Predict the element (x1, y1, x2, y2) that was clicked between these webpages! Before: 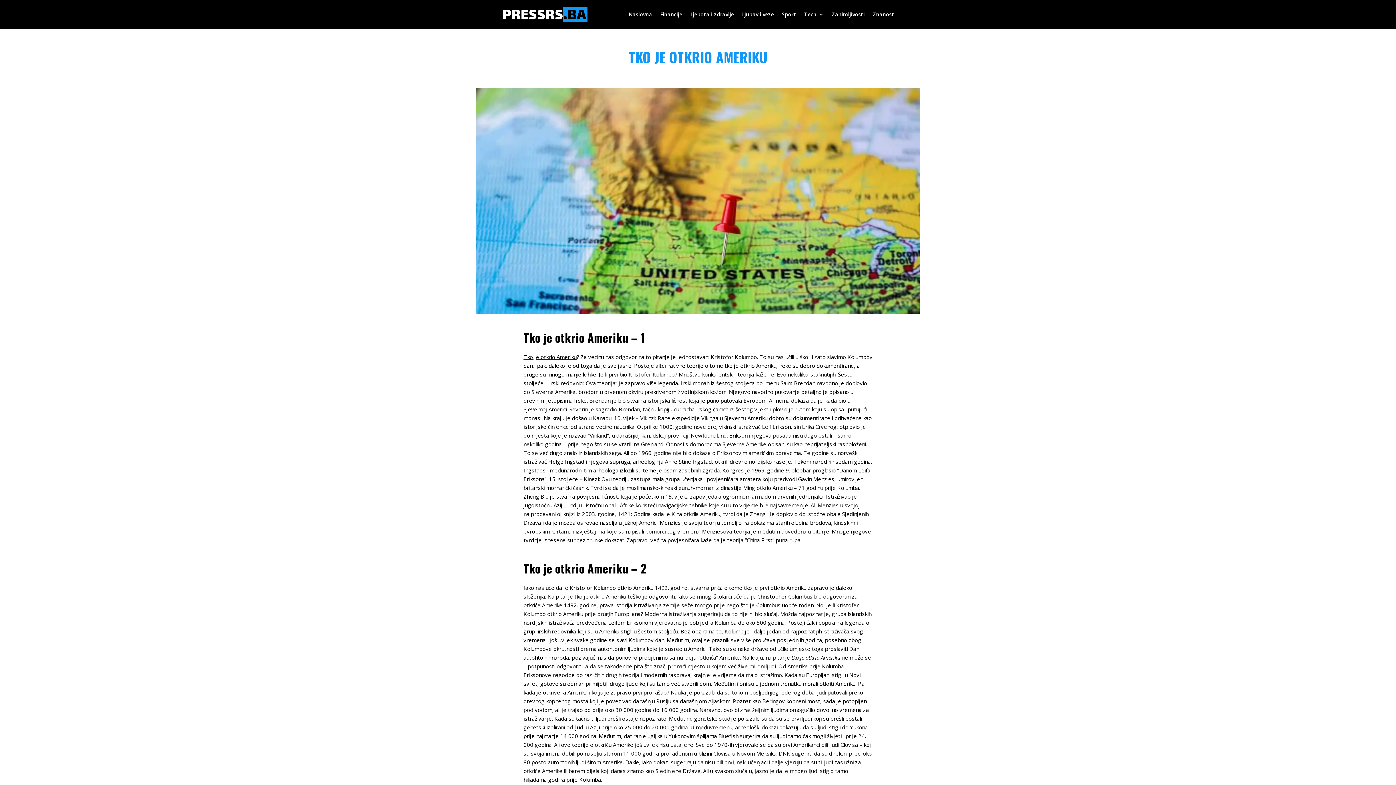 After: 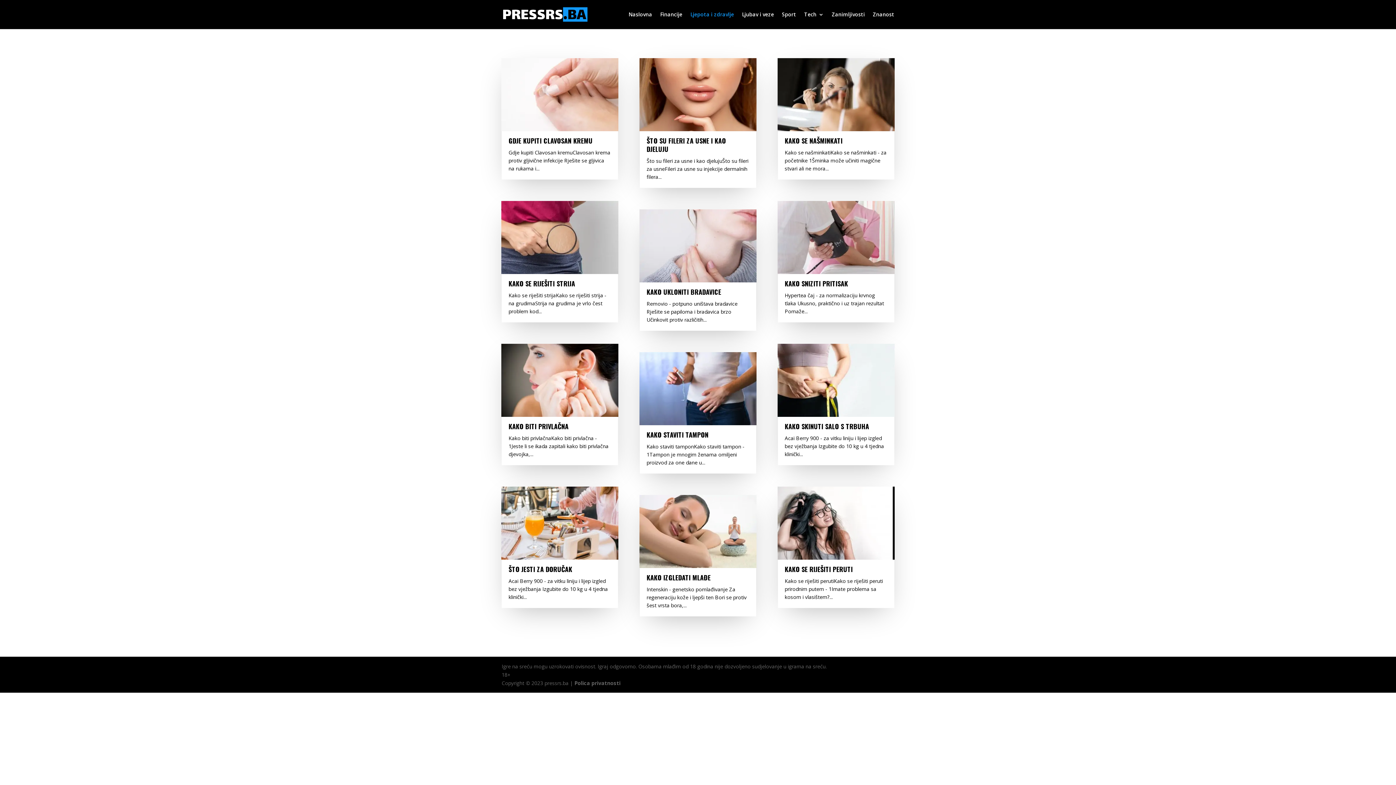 Action: bbox: (690, 12, 734, 29) label: Ljepota i zdravlje